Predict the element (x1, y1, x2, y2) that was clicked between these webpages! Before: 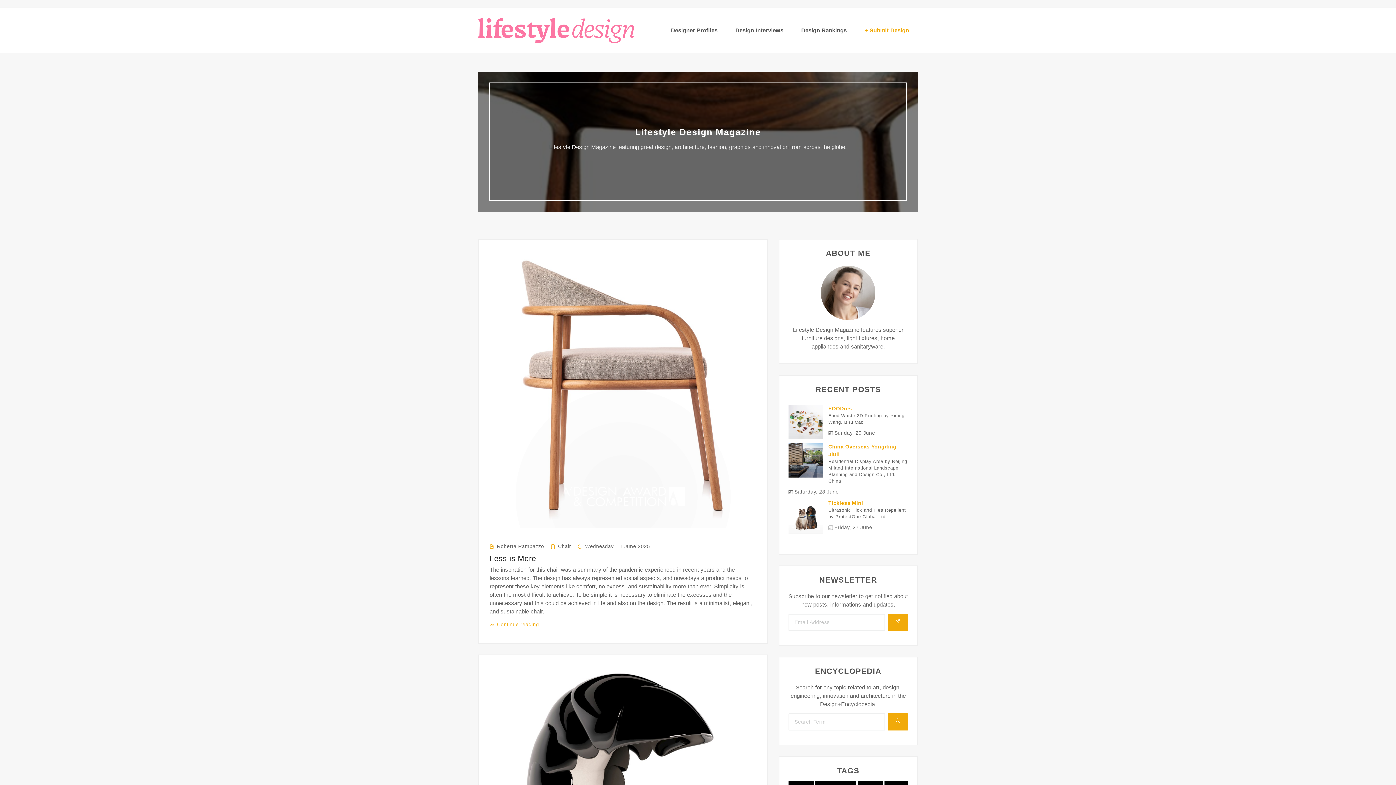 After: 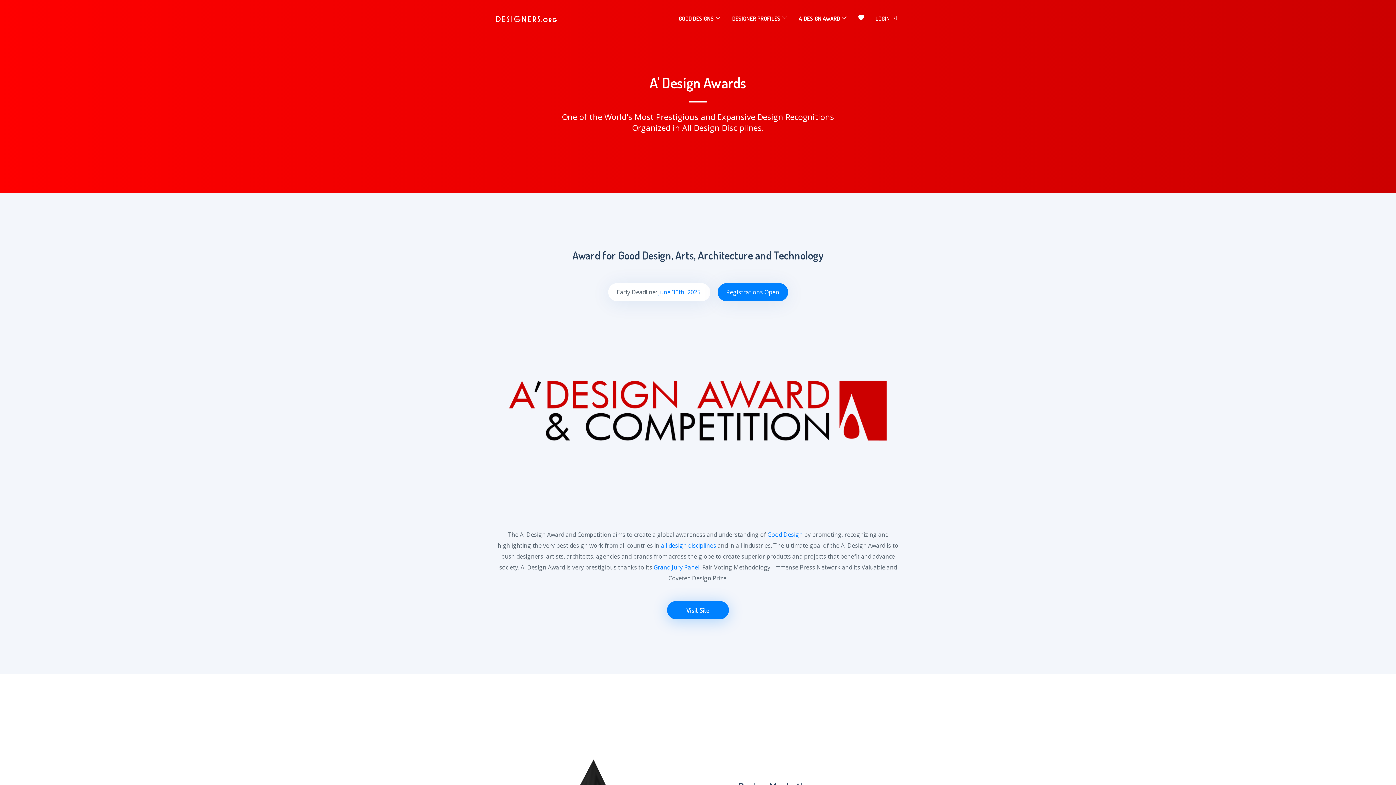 Action: bbox: (855, 22, 918, 38) label: + Submit Design